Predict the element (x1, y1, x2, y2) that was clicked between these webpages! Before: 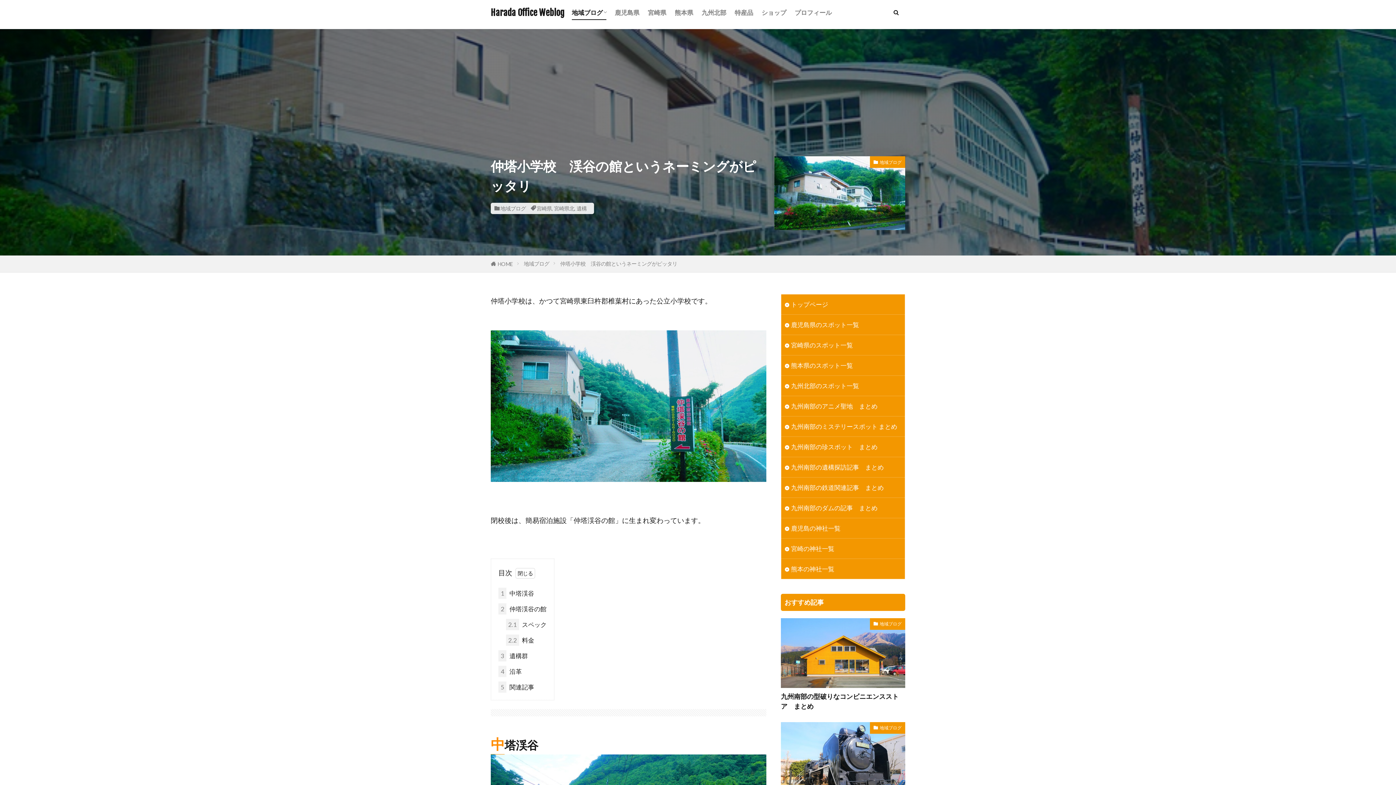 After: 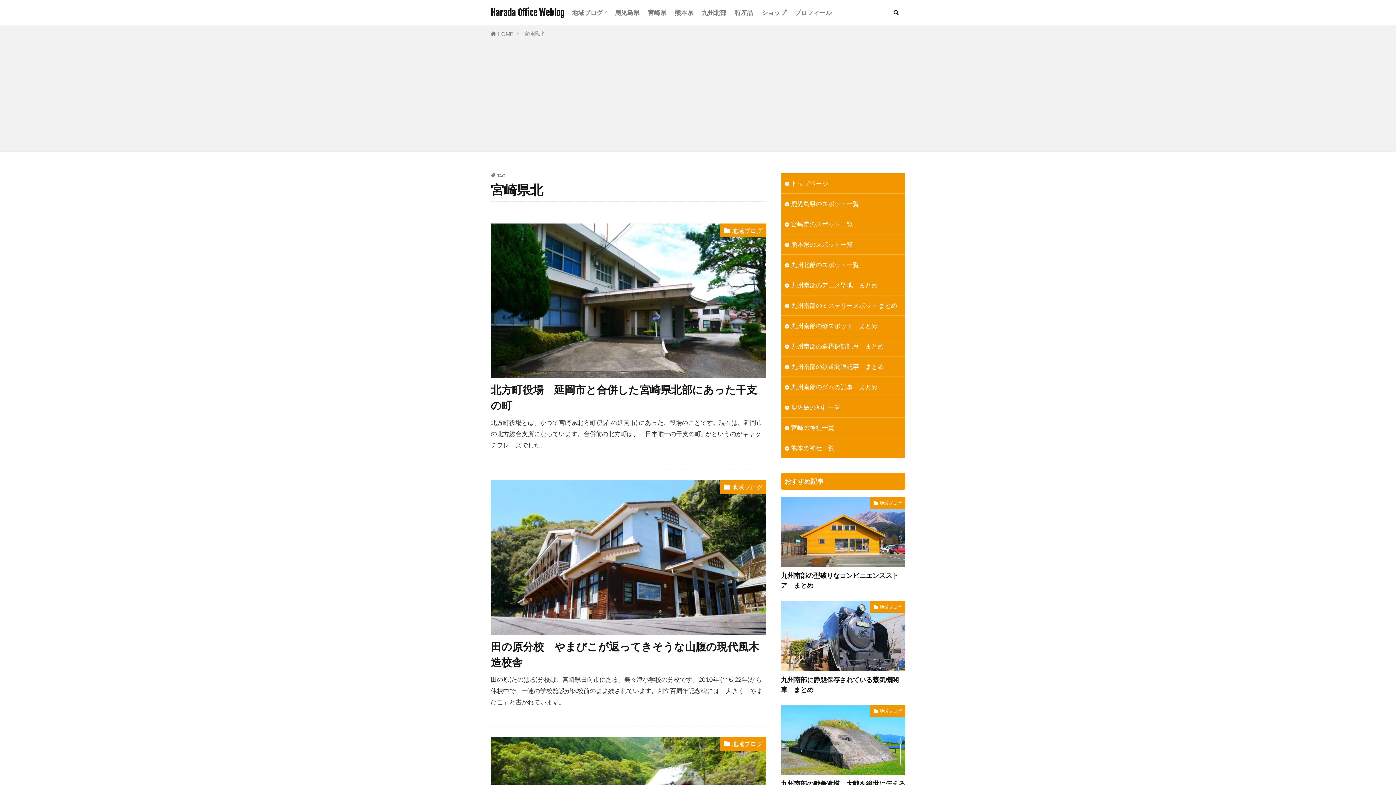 Action: label: 宮崎県北 bbox: (554, 205, 574, 211)